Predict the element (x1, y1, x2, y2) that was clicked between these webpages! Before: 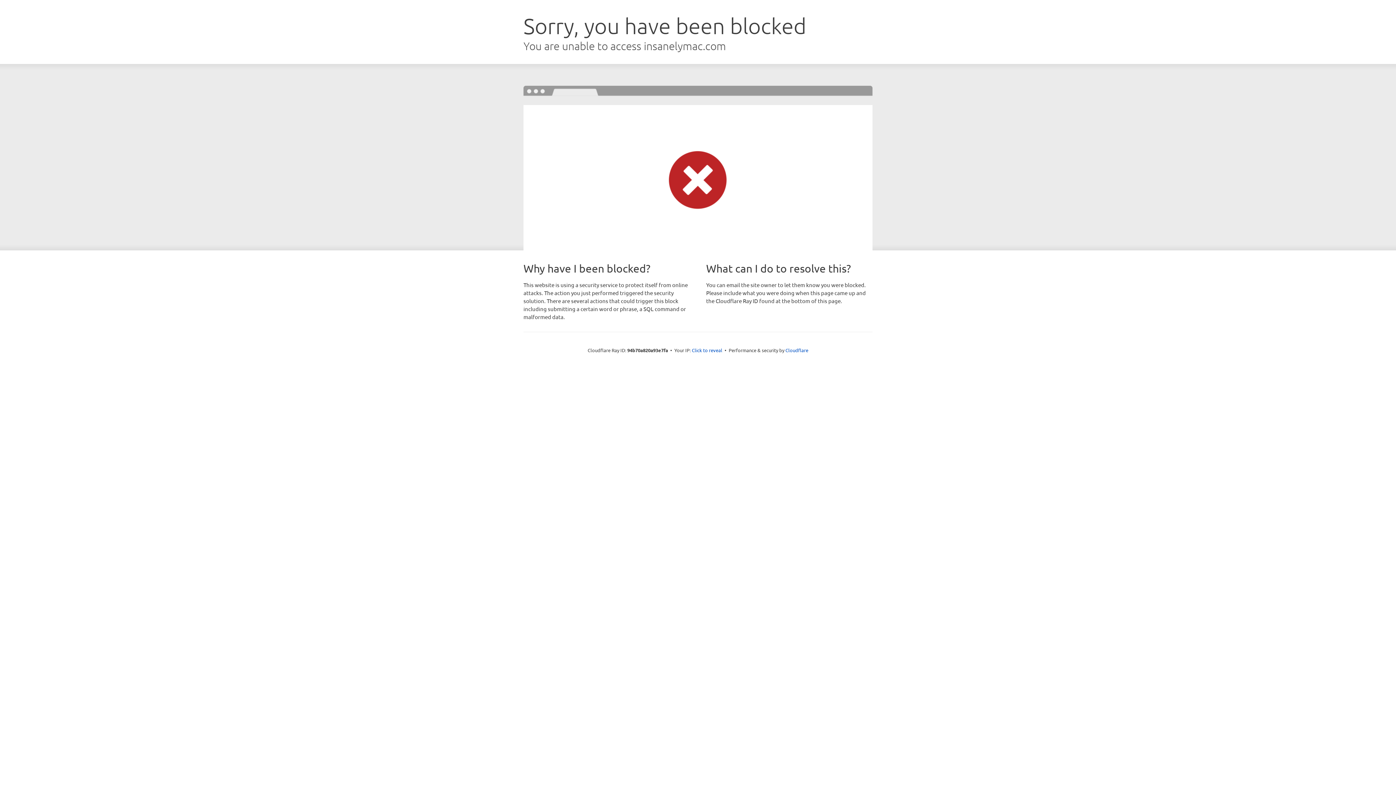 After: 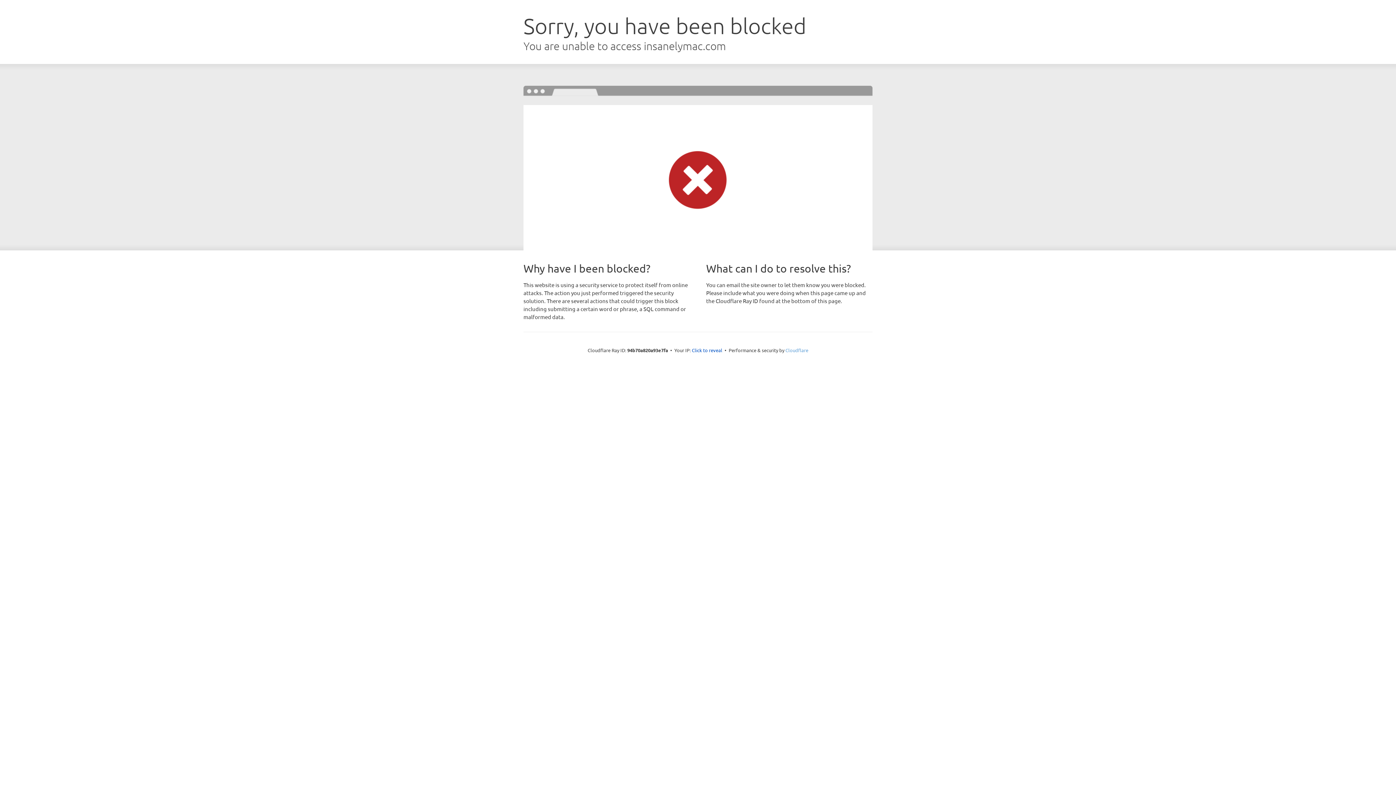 Action: bbox: (785, 347, 808, 353) label: Cloudflare